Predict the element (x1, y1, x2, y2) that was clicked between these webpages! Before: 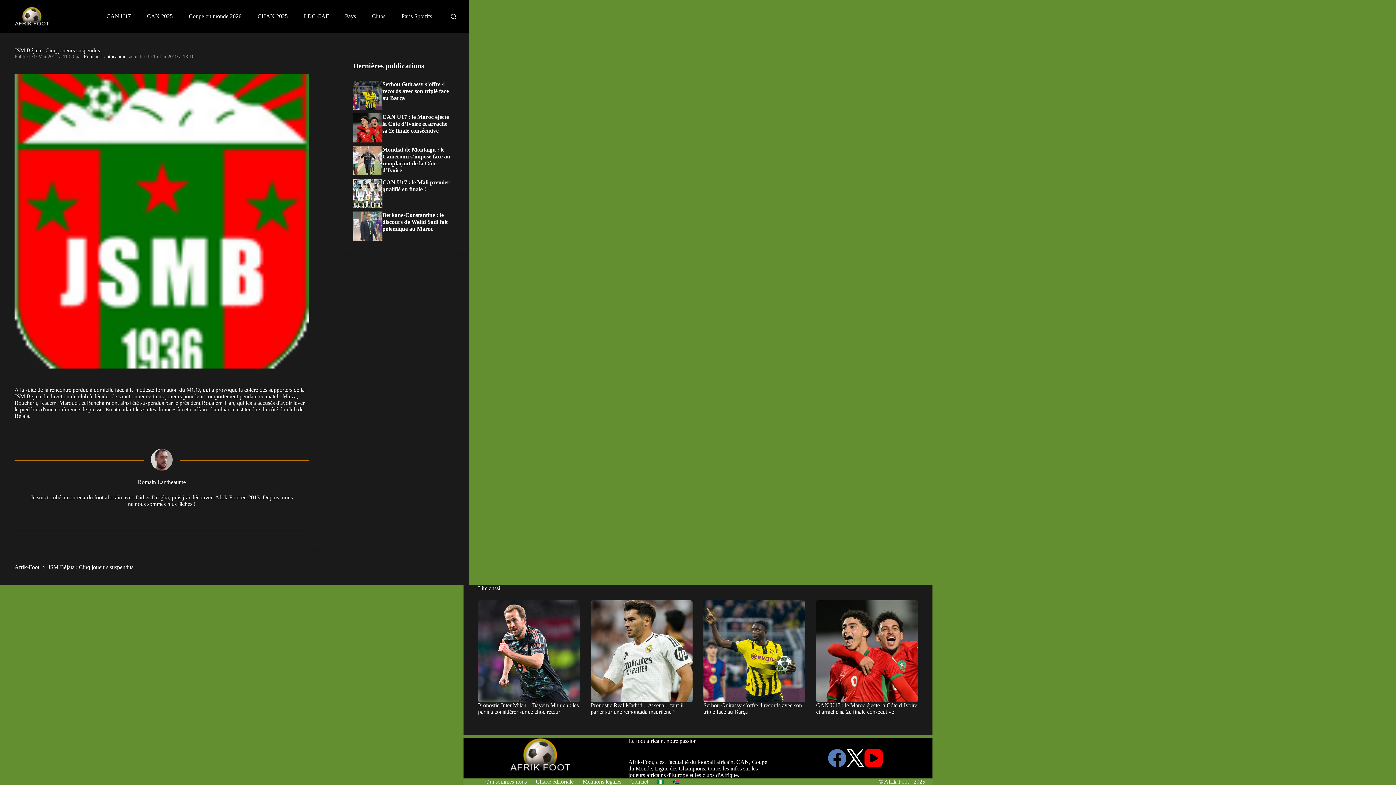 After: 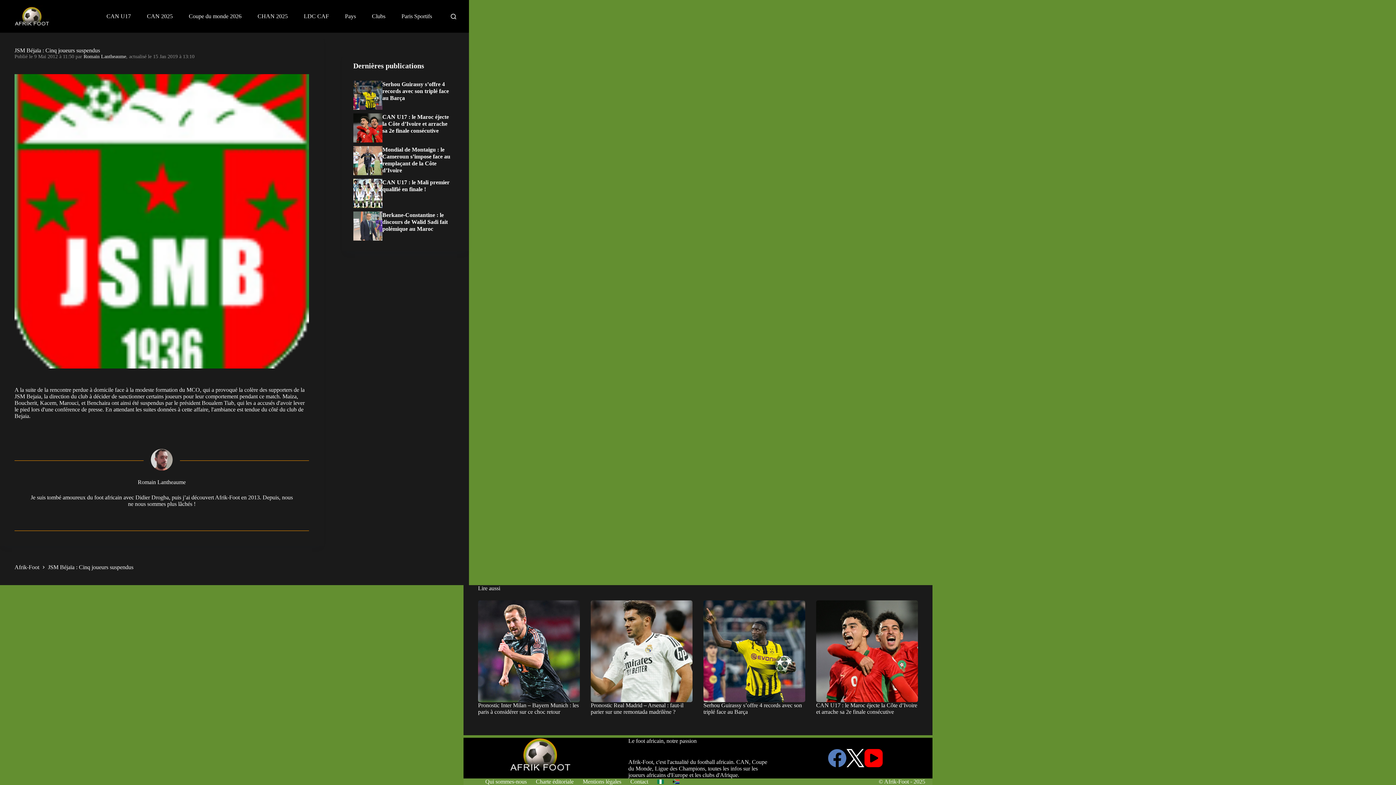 Action: bbox: (668, 778, 684, 785)